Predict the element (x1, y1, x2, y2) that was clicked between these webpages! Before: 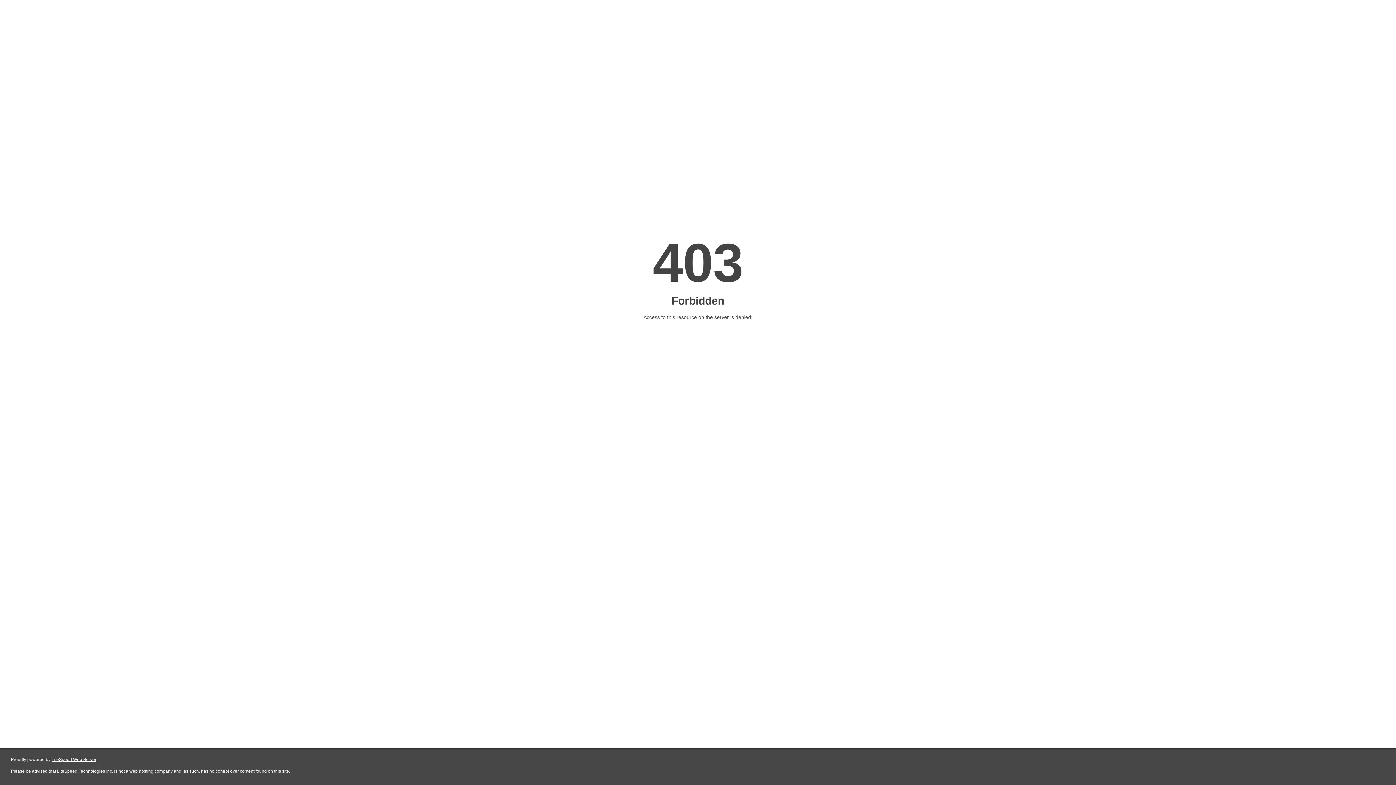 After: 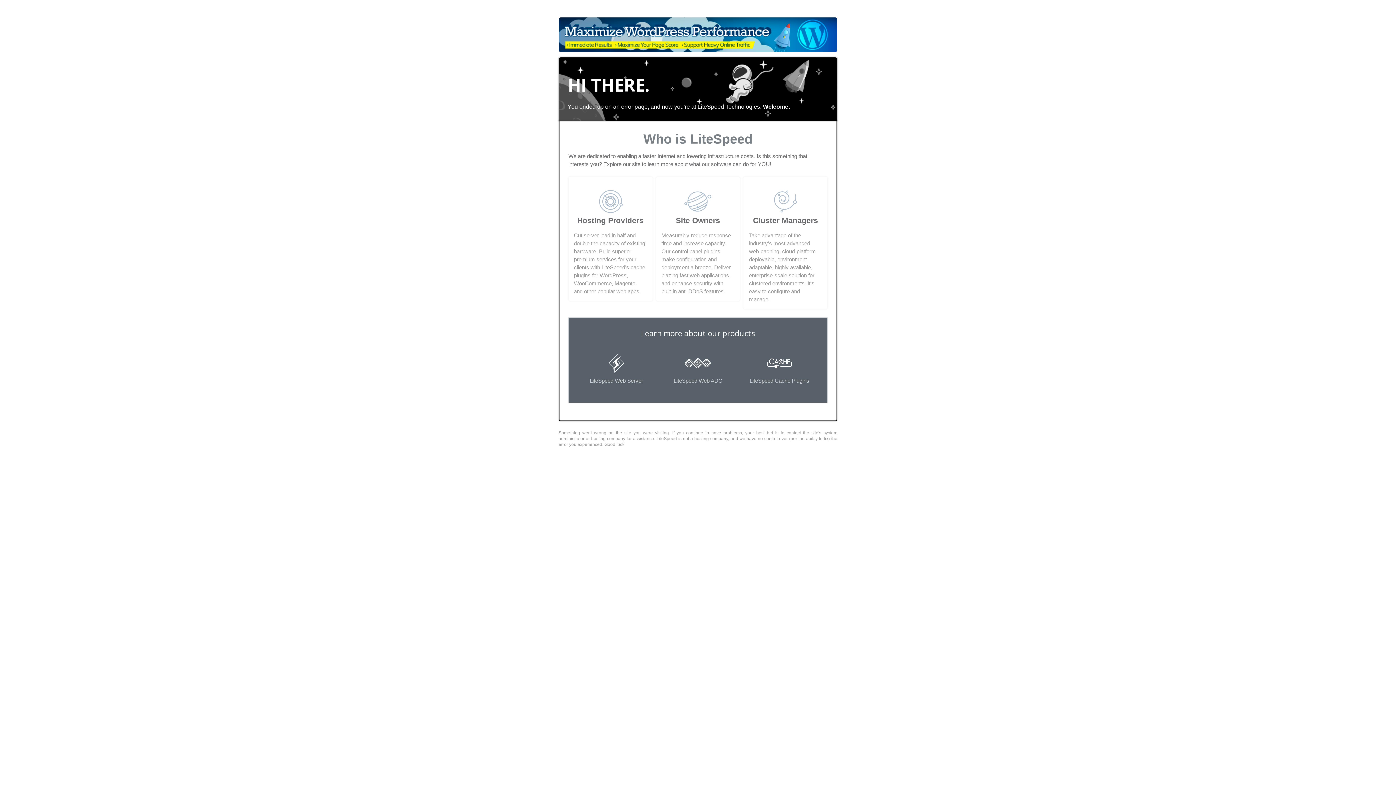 Action: label: LiteSpeed Web Server bbox: (51, 757, 96, 762)